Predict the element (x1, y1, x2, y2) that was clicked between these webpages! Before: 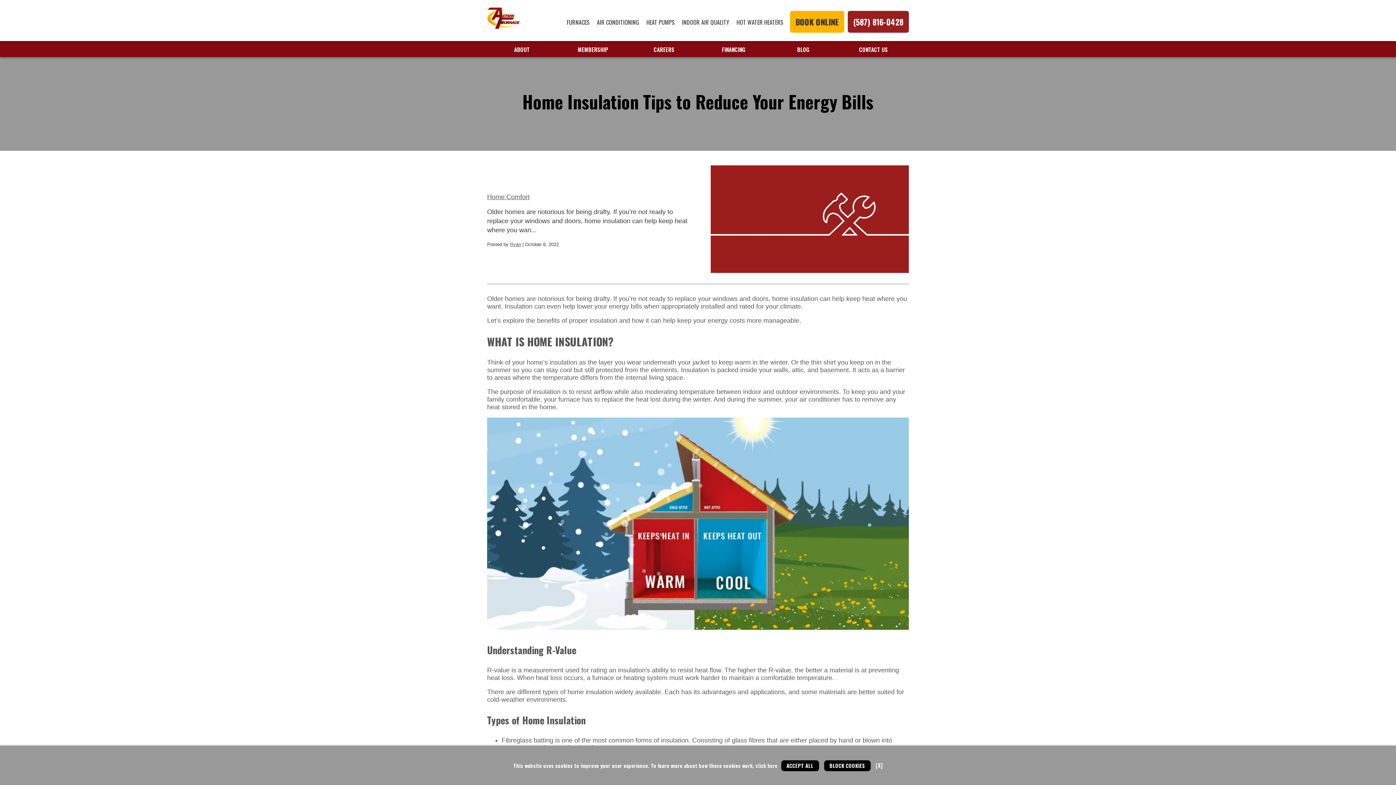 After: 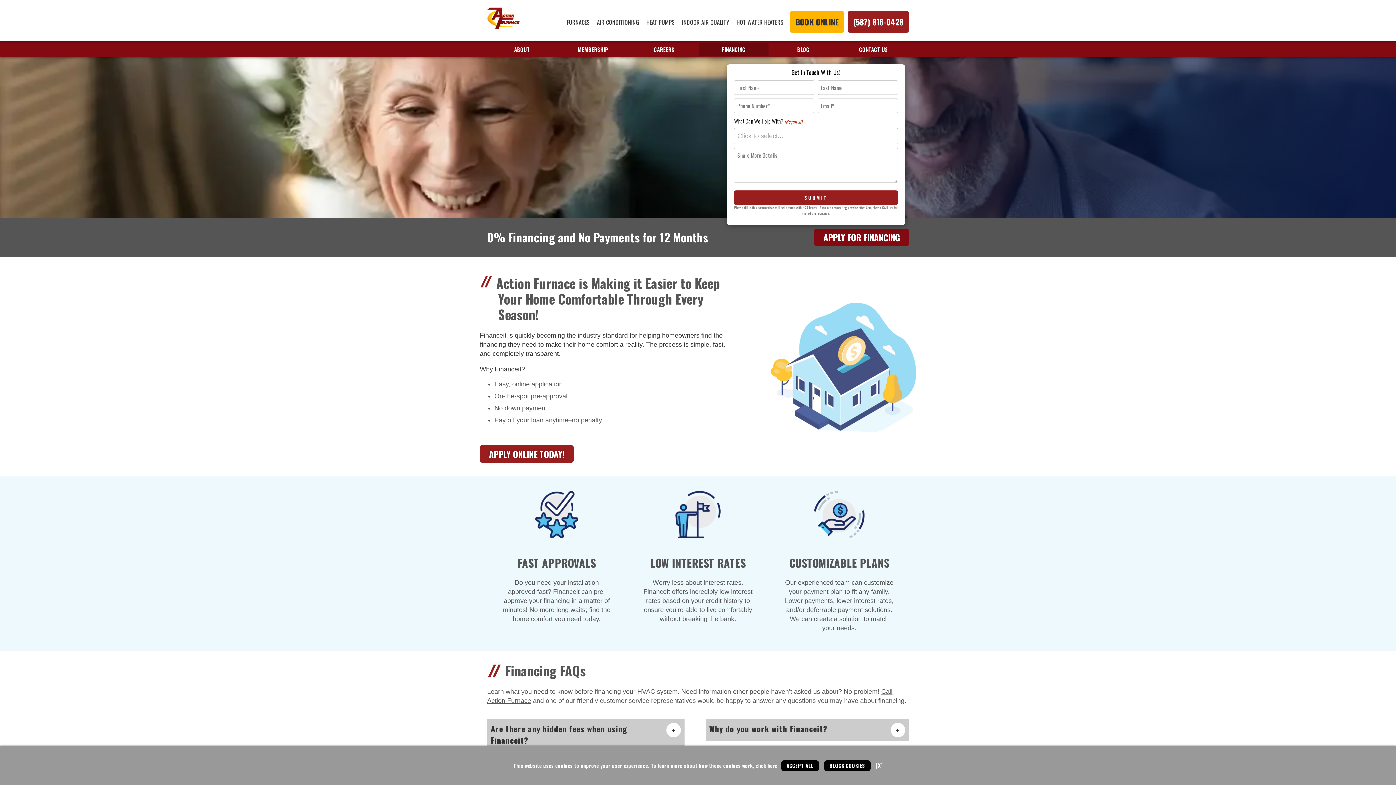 Action: label: FINANCING bbox: (699, 43, 768, 55)